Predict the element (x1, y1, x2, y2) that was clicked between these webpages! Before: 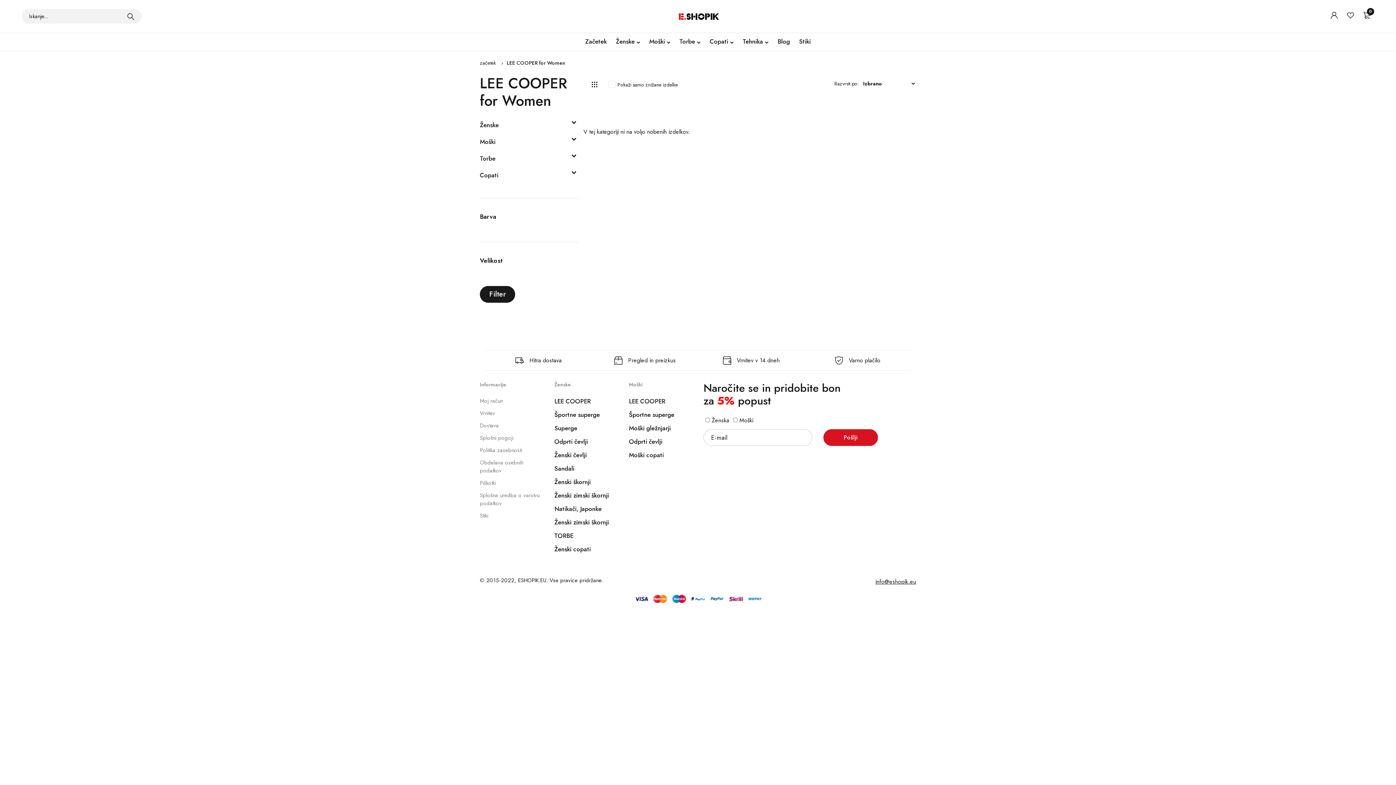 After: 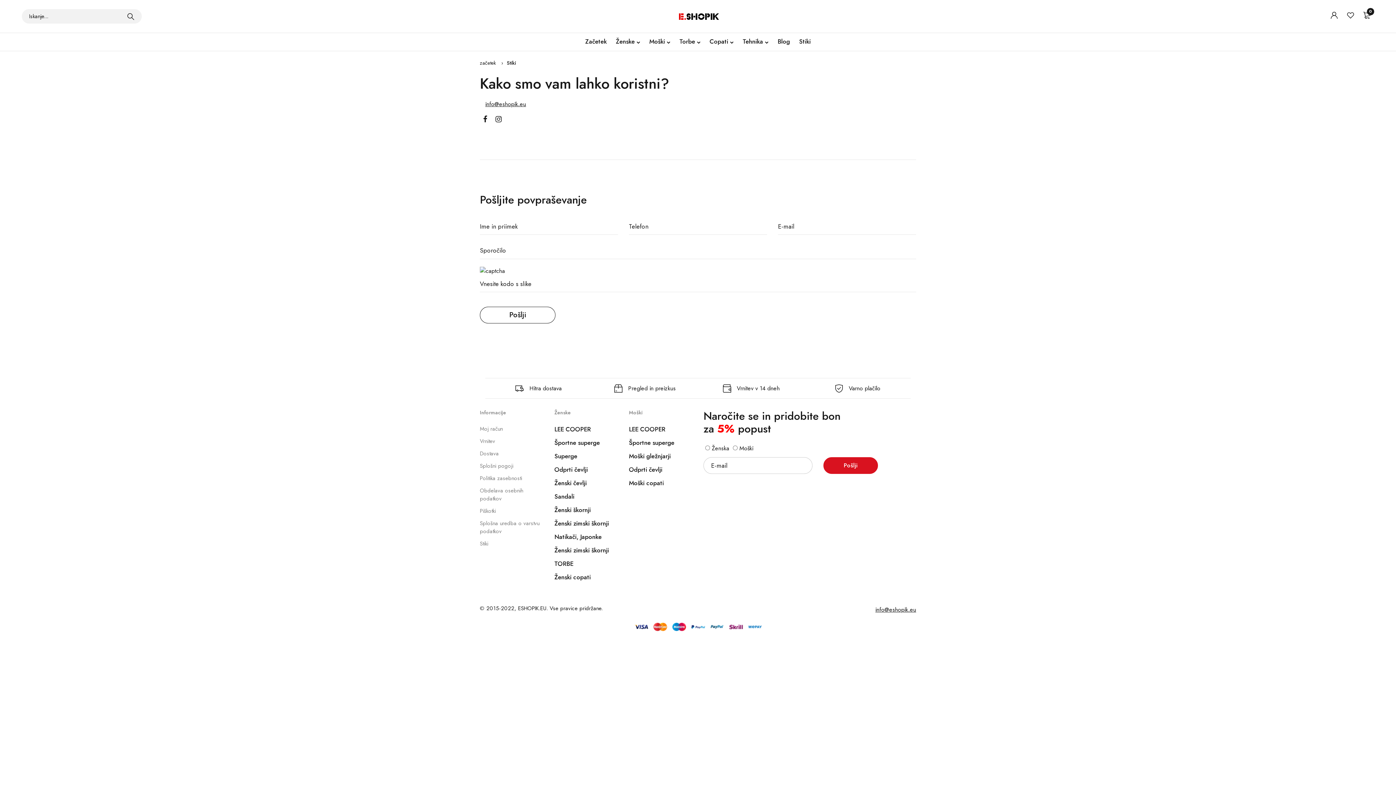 Action: bbox: (795, 33, 810, 50) label: Stiki